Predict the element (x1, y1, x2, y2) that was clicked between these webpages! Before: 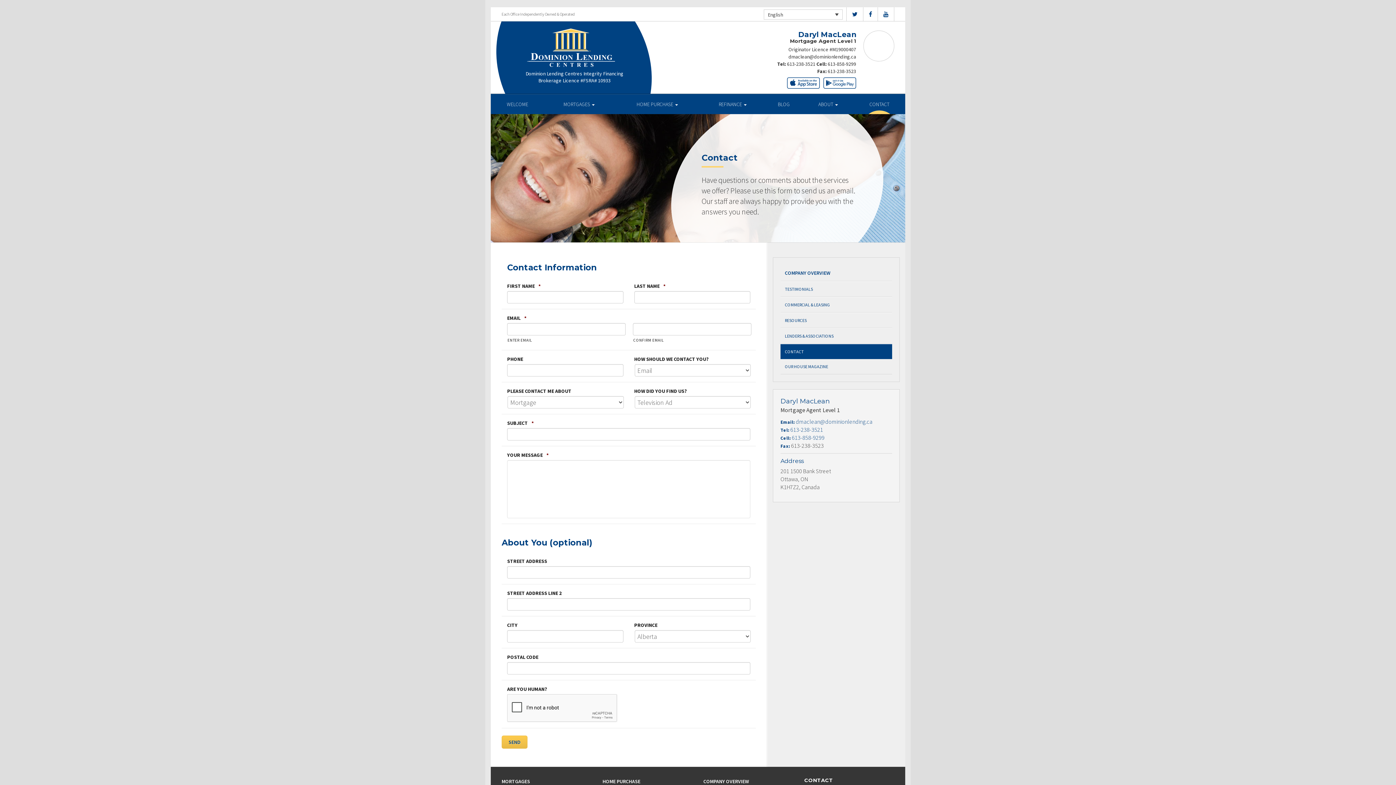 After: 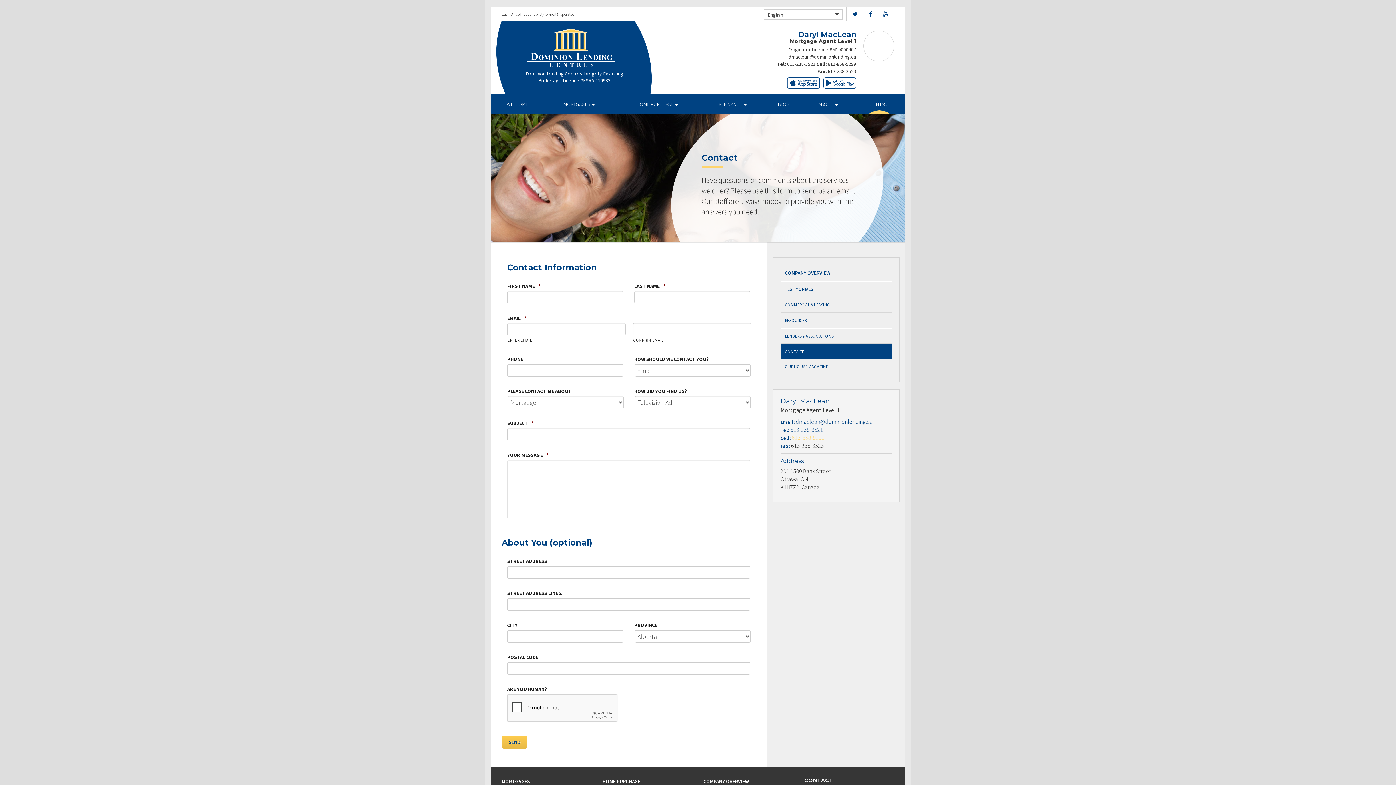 Action: bbox: (792, 434, 824, 441) label: 613-858-9299